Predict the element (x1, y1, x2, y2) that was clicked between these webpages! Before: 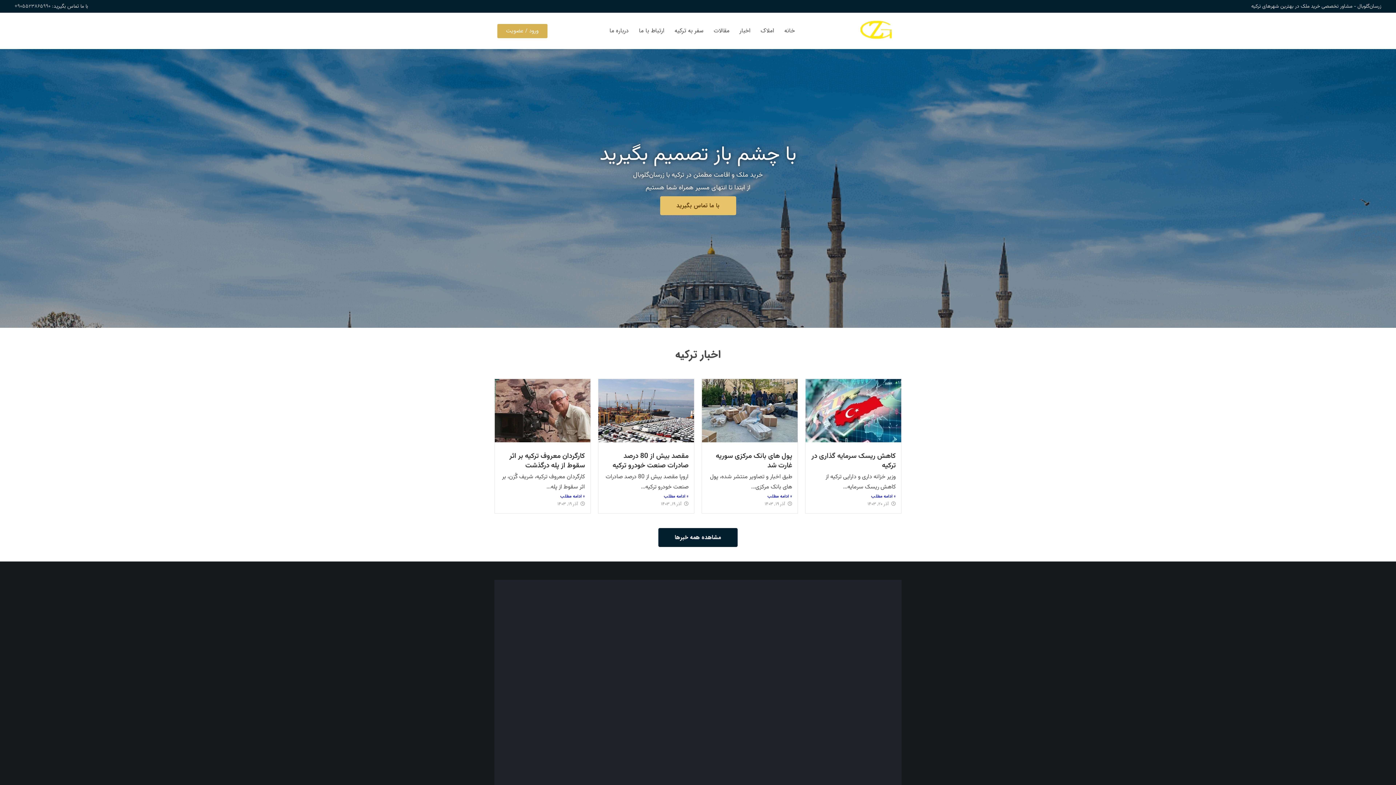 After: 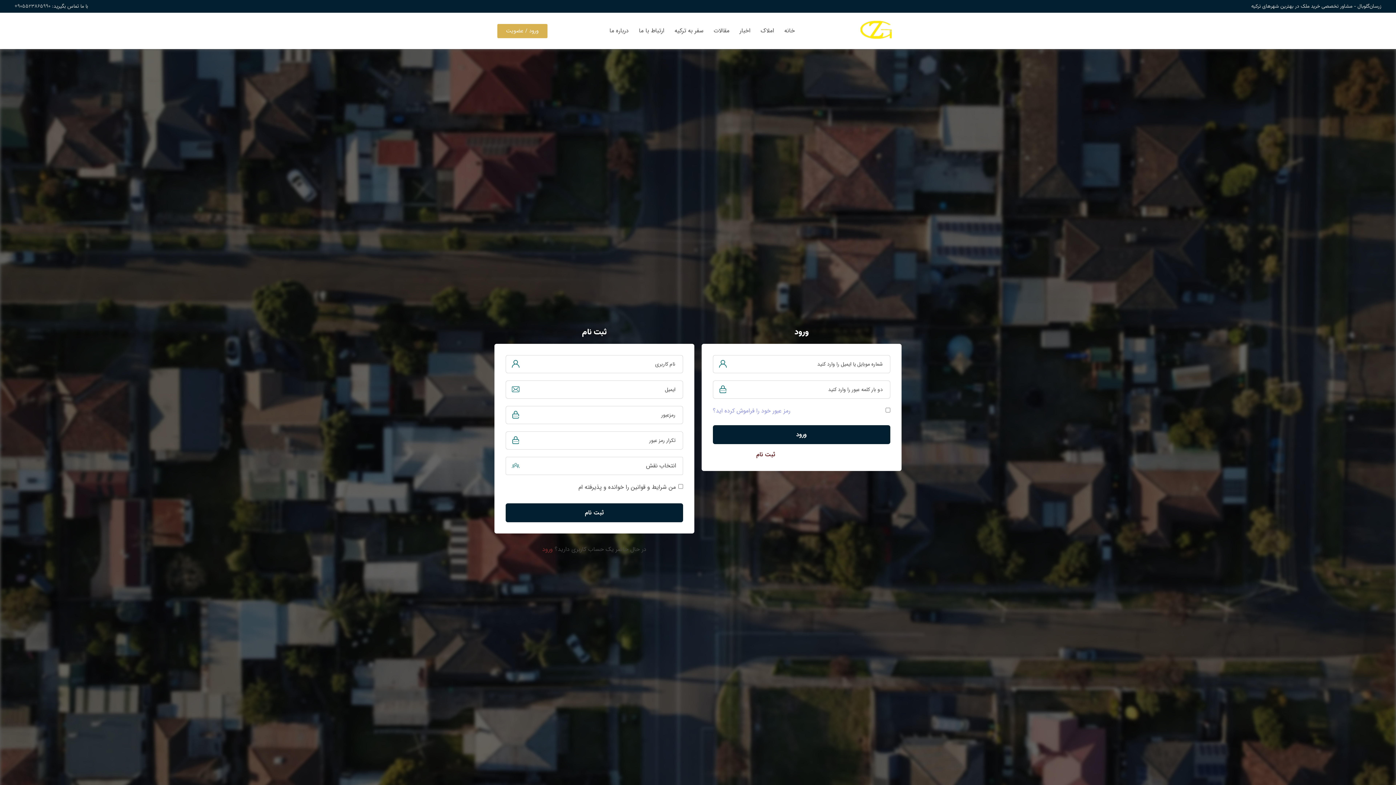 Action: bbox: (497, 23, 547, 38) label: ورود / عضویت